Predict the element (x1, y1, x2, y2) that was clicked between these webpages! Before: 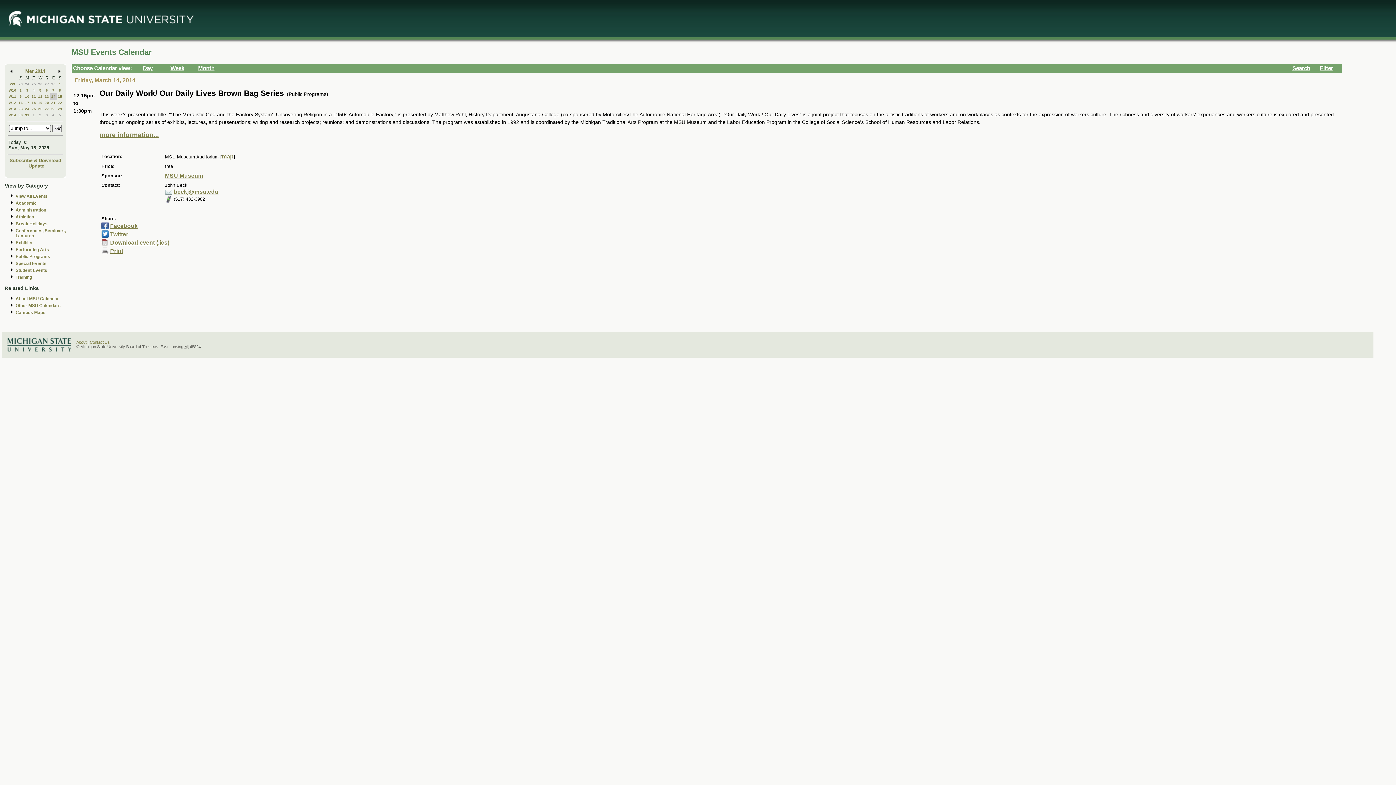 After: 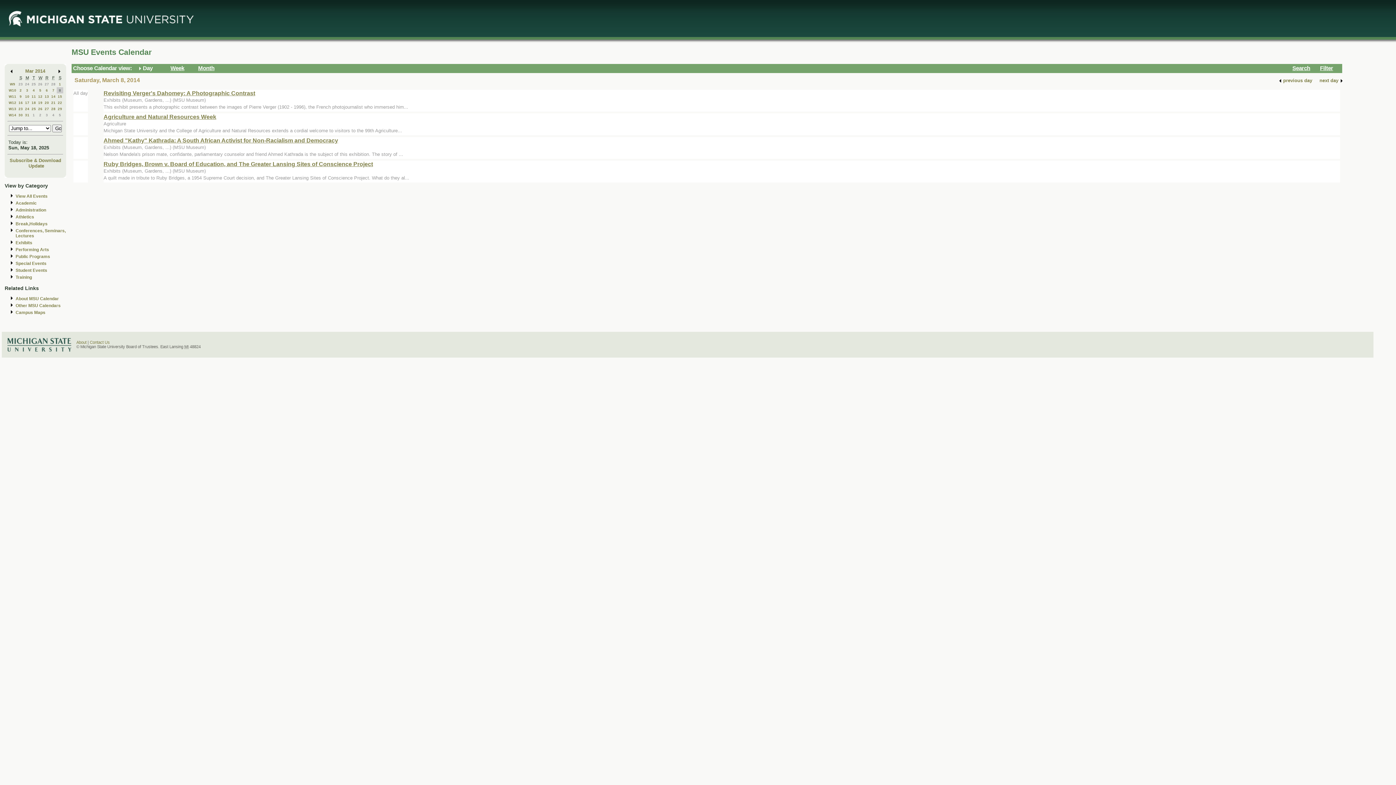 Action: bbox: (58, 88, 61, 92) label: 8